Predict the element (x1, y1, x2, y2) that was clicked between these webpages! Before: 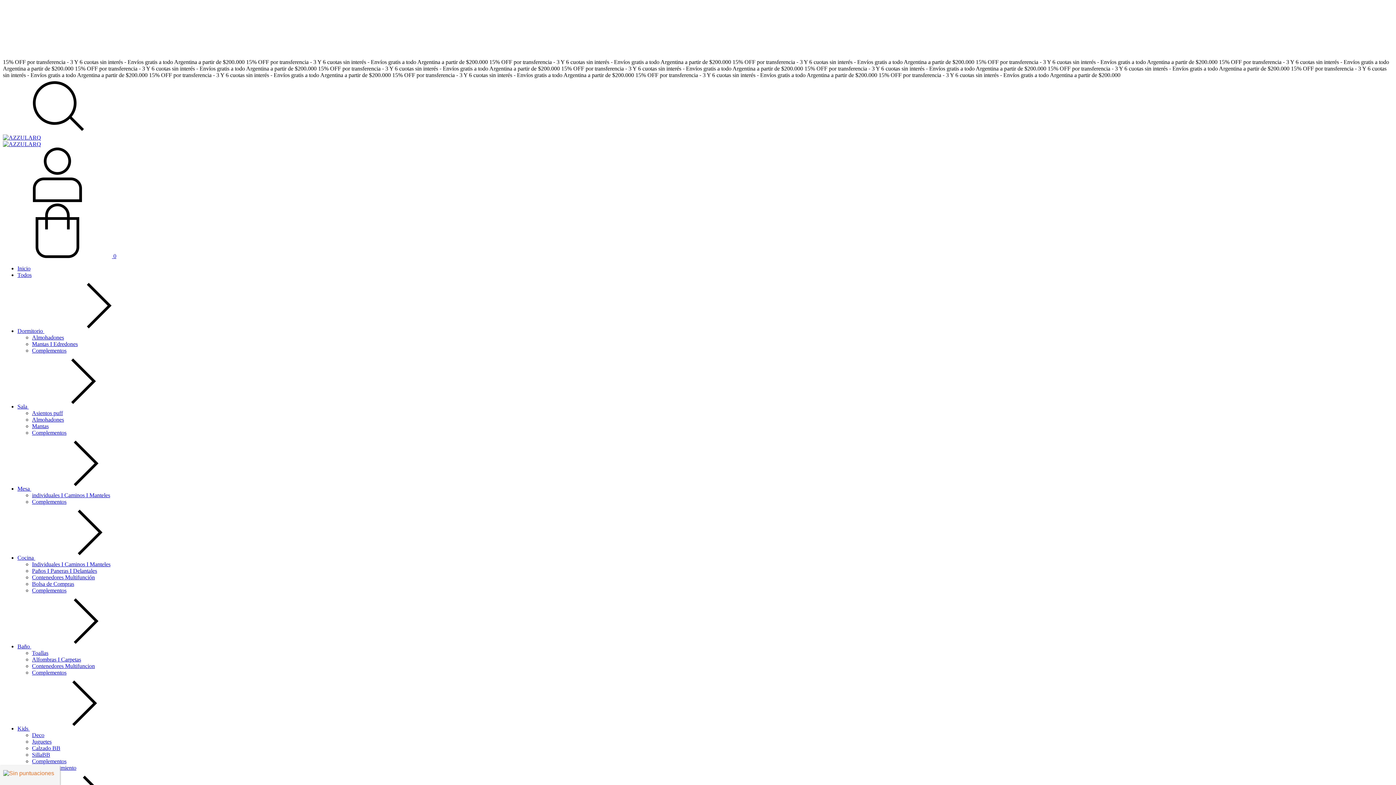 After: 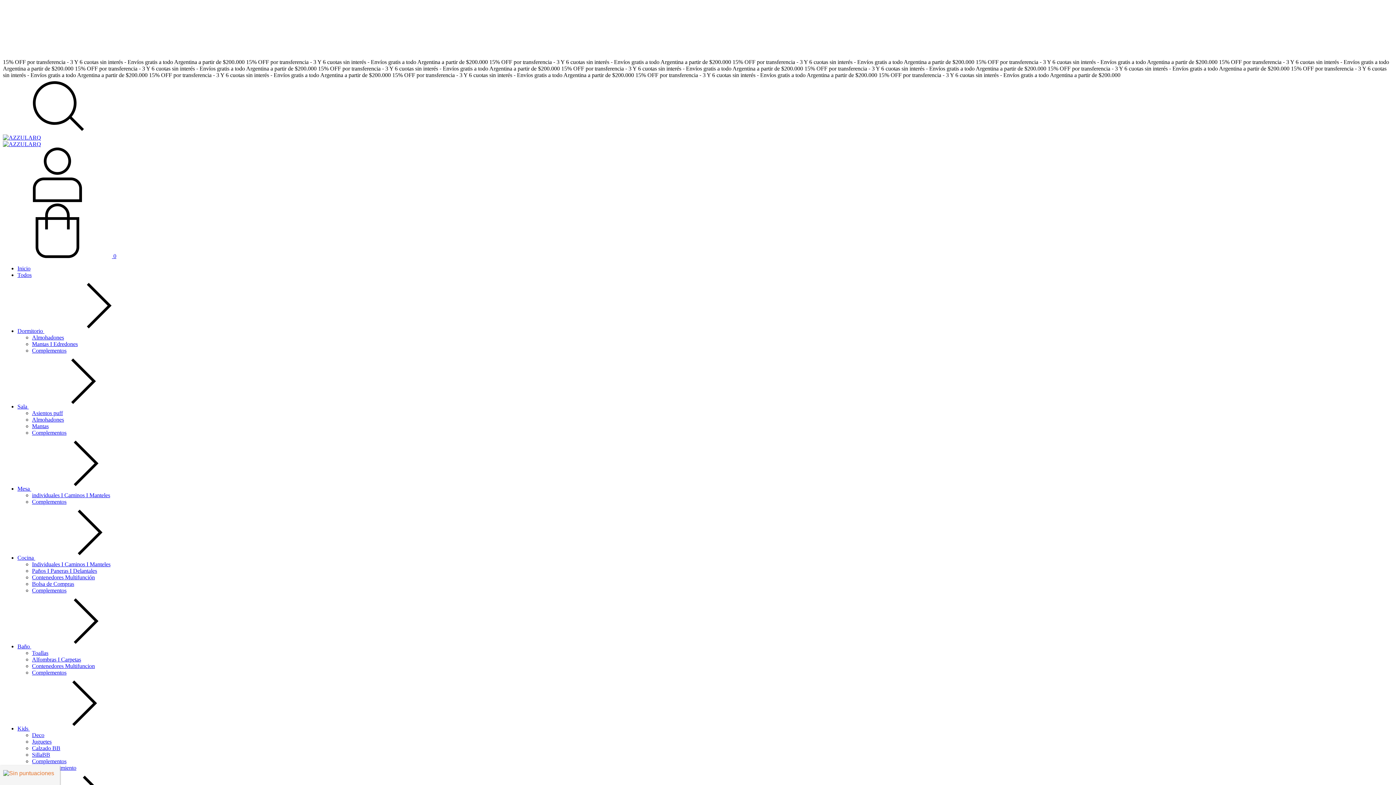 Action: label: Toallas bbox: (32, 650, 48, 656)